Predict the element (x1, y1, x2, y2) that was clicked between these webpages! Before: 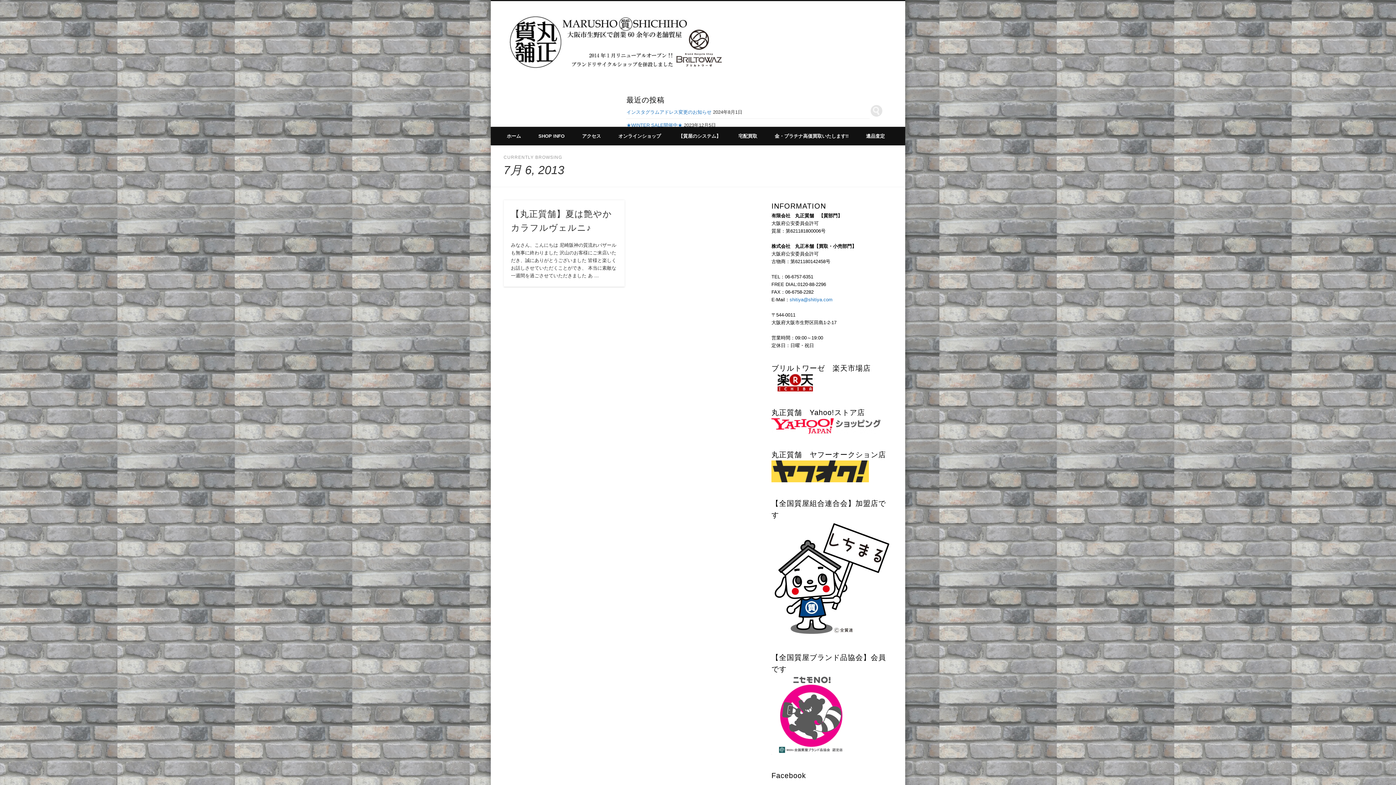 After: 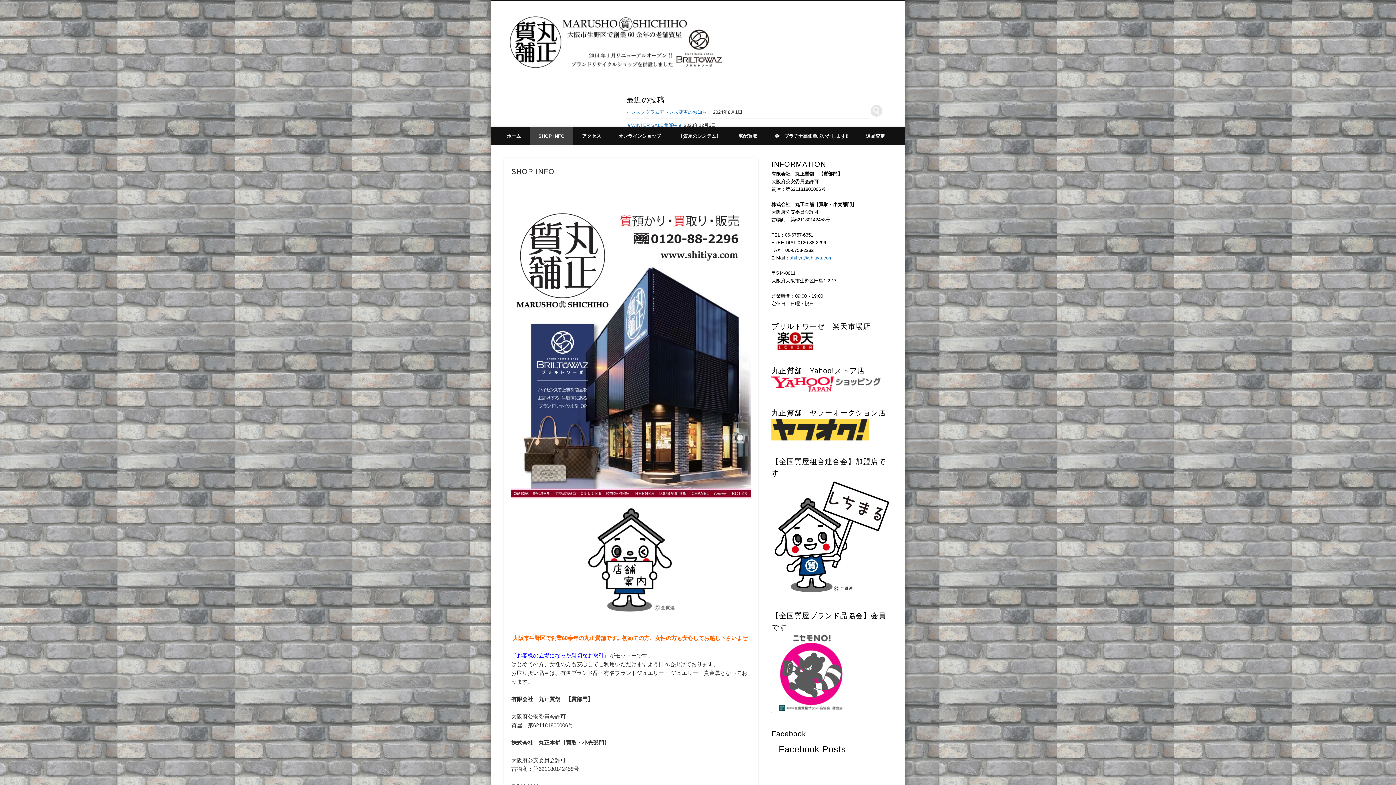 Action: bbox: (529, 126, 573, 145) label: SHOP INFO